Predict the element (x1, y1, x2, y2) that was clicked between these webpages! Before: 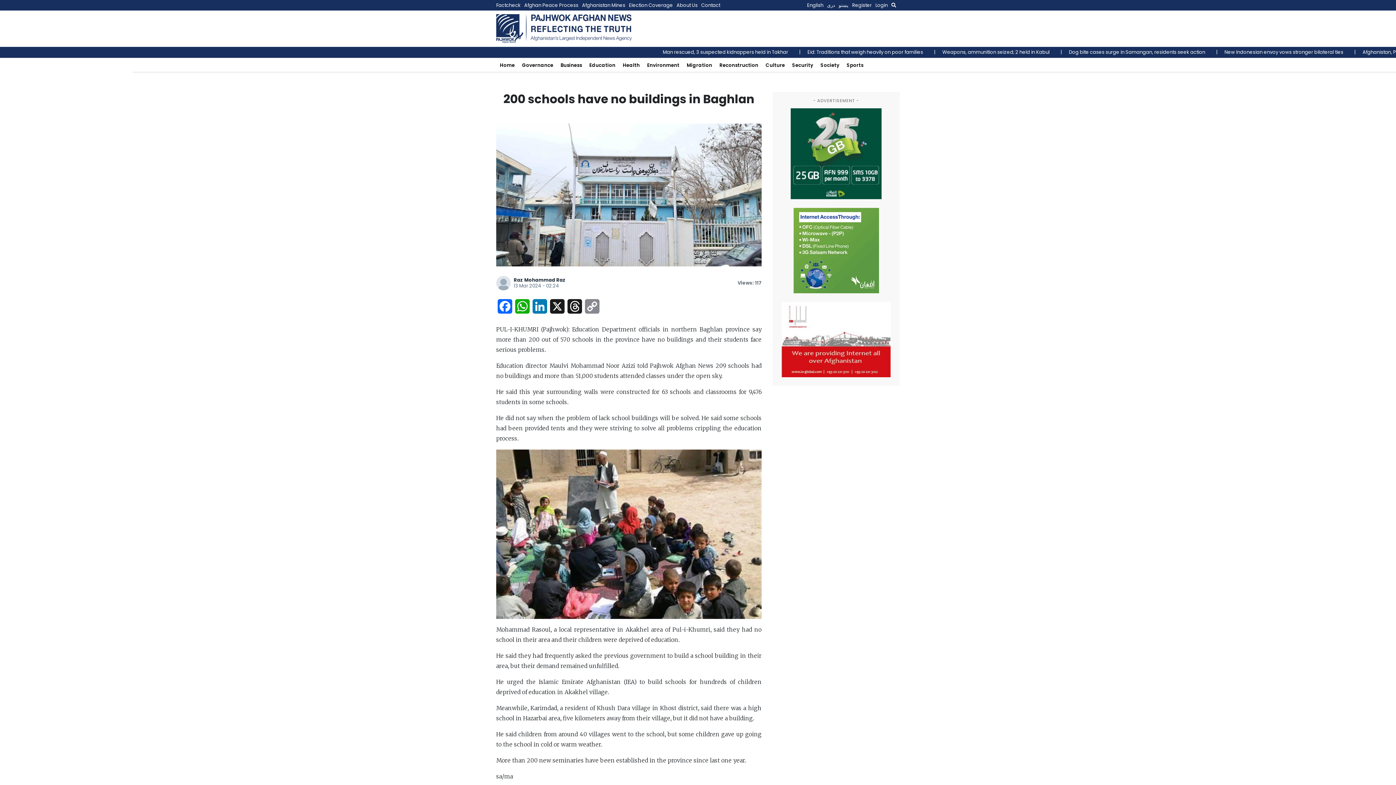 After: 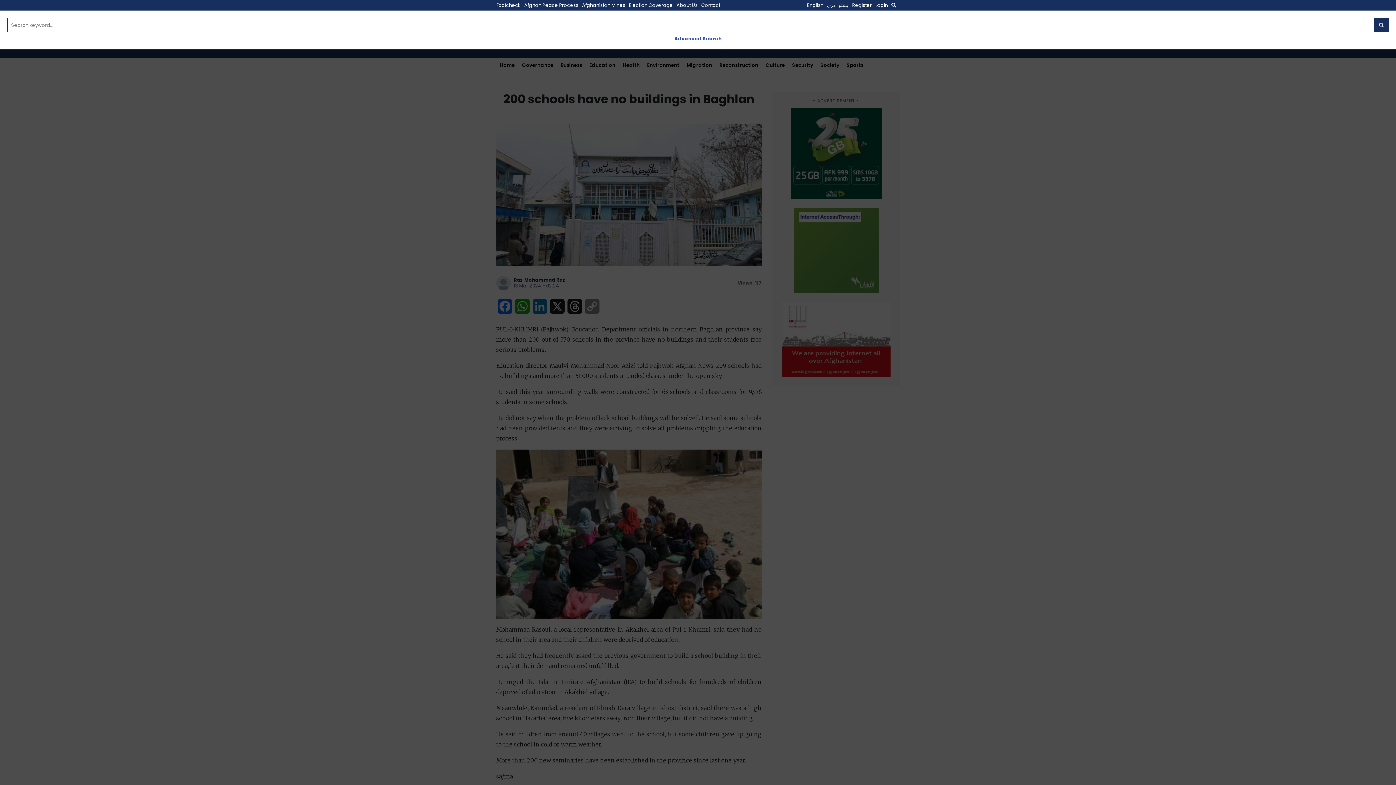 Action: bbox: (891, 0, 900, 10)